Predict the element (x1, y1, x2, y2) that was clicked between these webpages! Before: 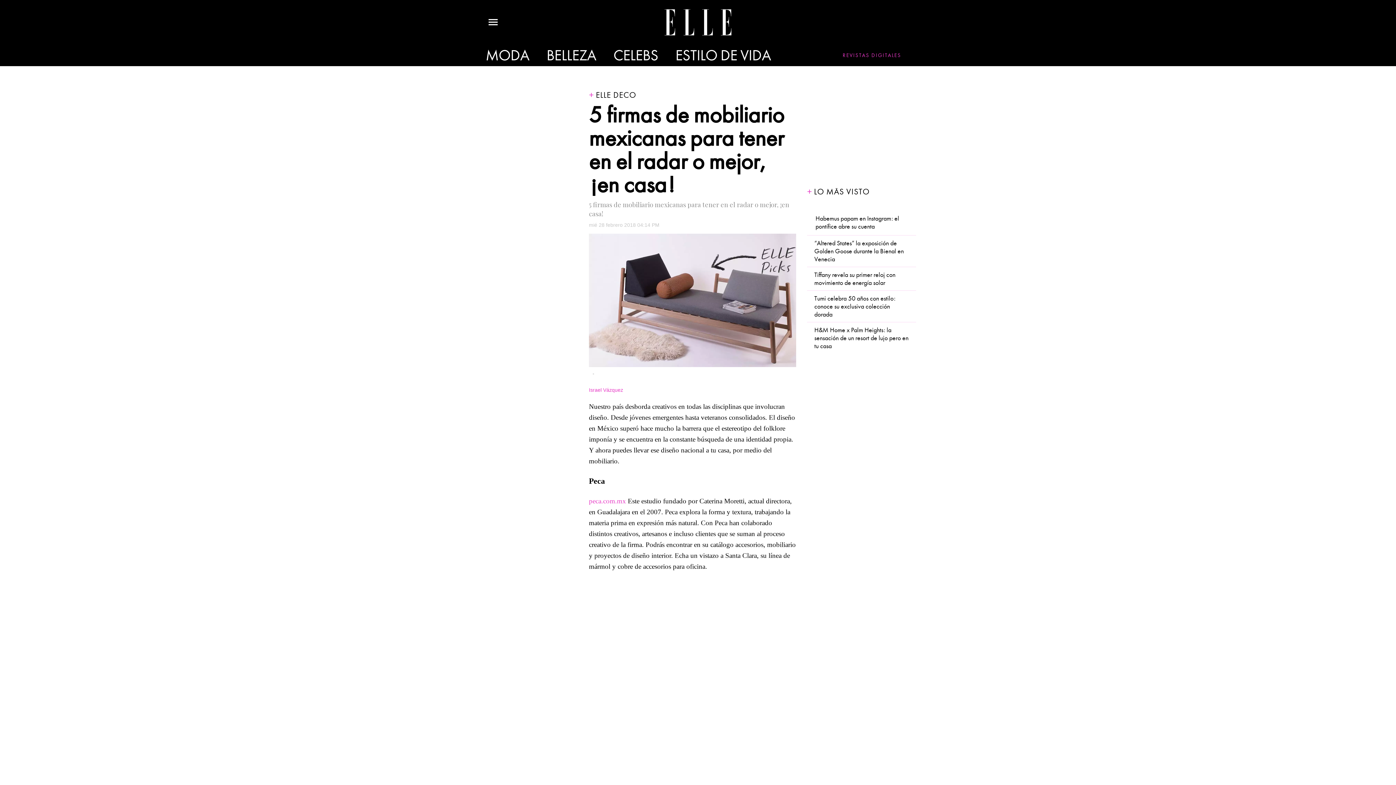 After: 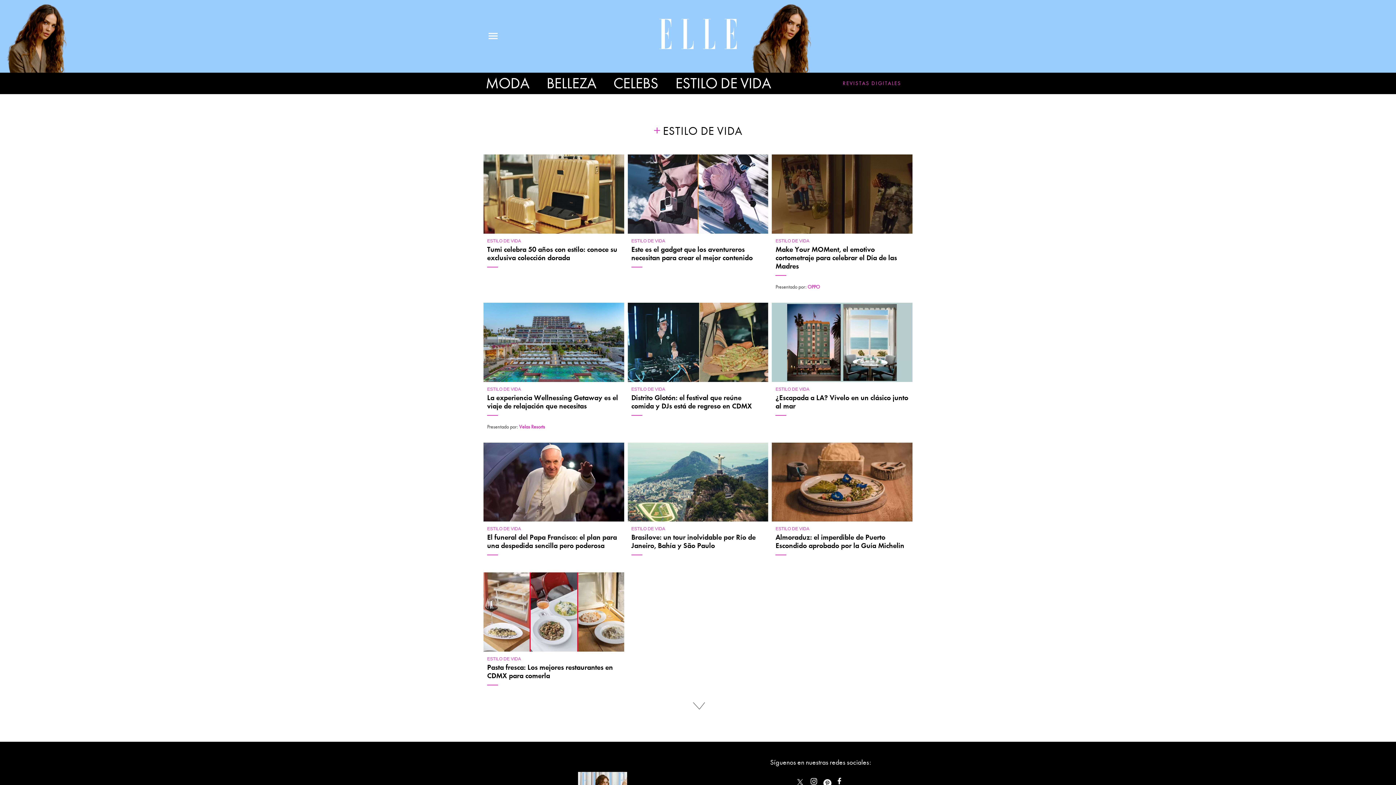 Action: label: ESTILO DE VIDA bbox: (669, 49, 777, 61)